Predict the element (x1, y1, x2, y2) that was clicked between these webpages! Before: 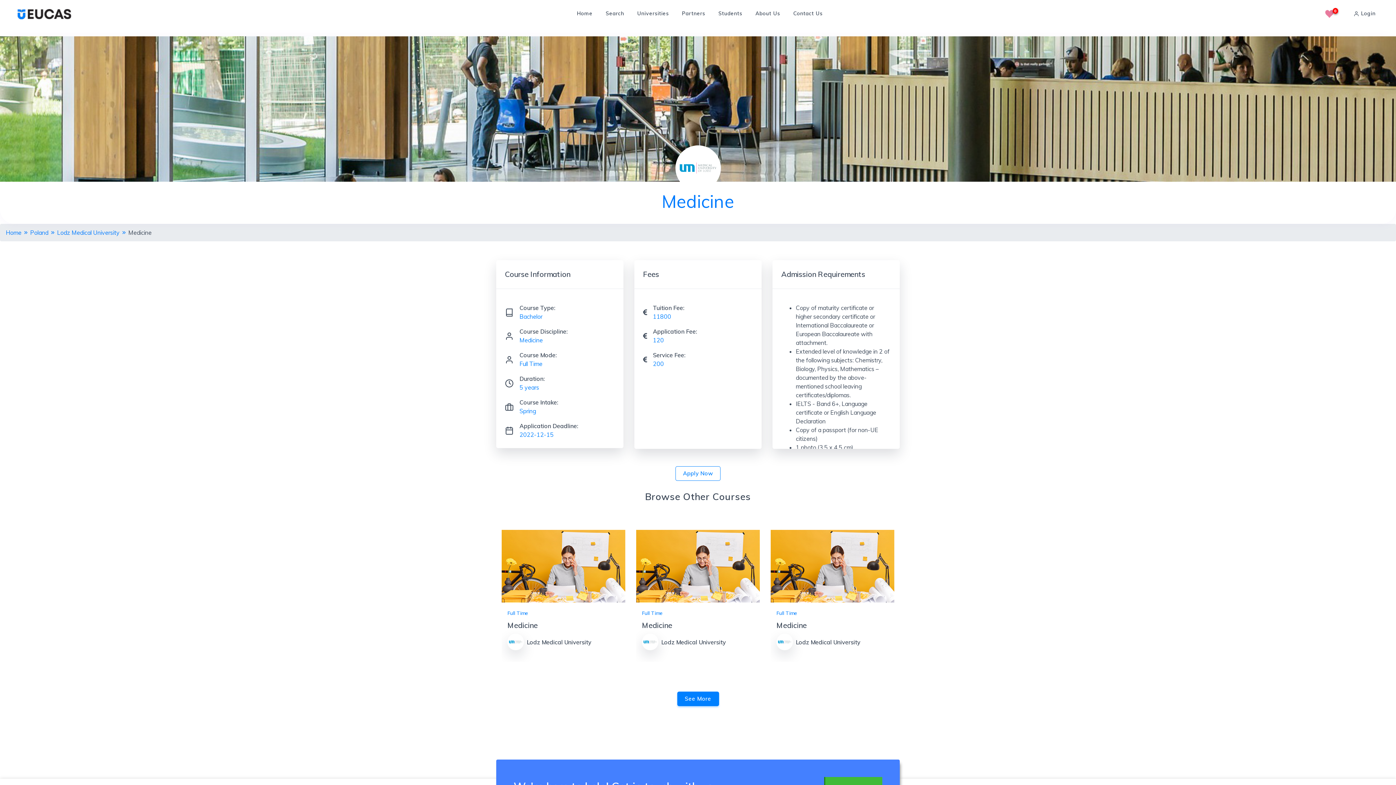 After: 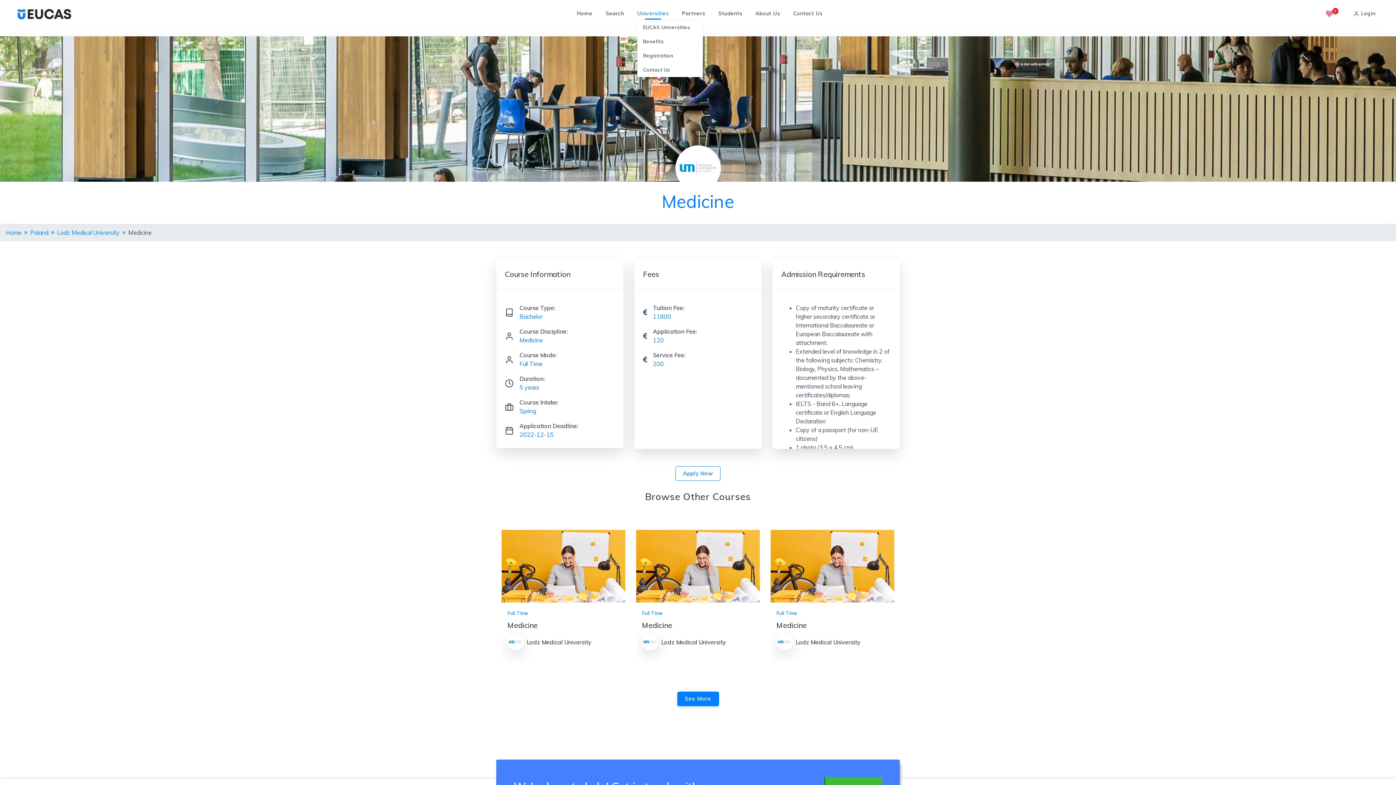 Action: label: Universities bbox: (634, 0, 672, 26)